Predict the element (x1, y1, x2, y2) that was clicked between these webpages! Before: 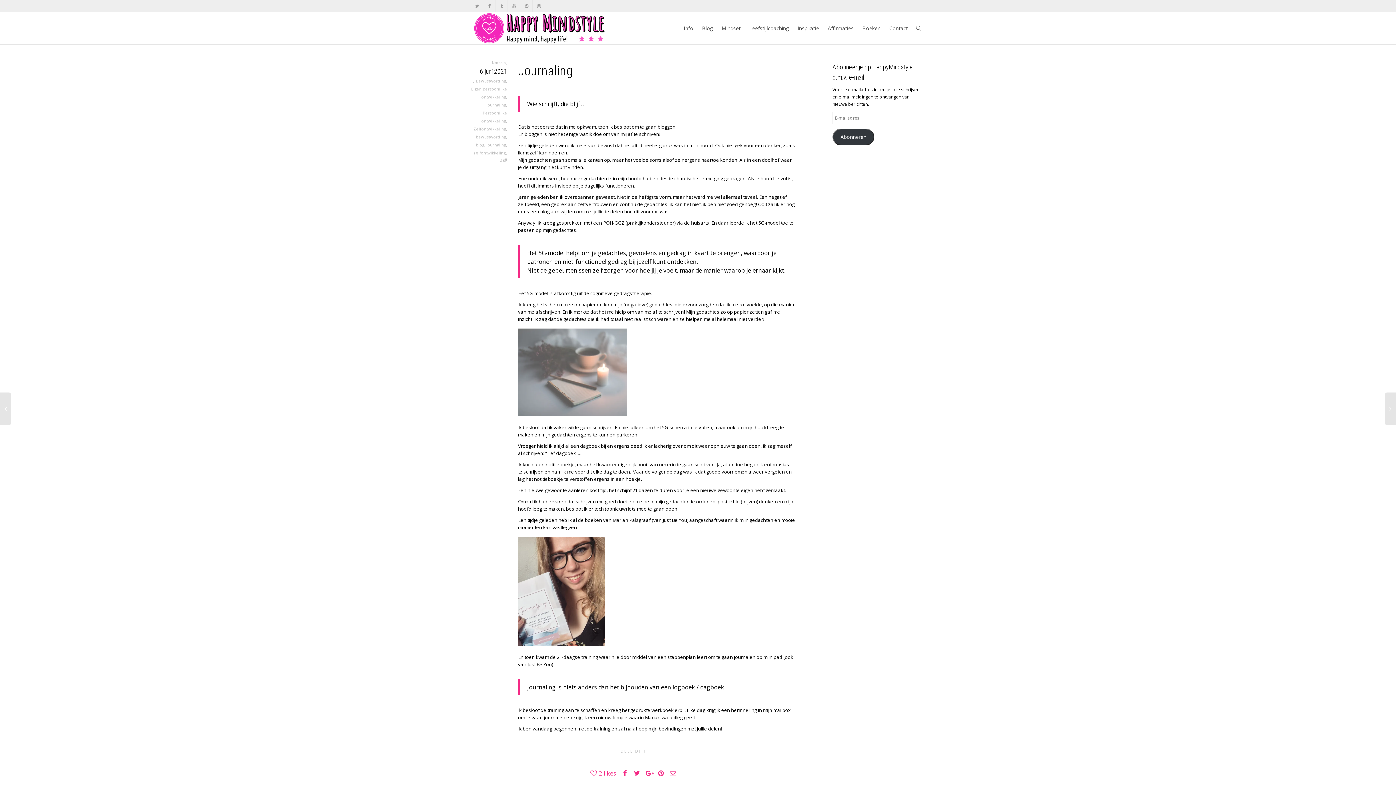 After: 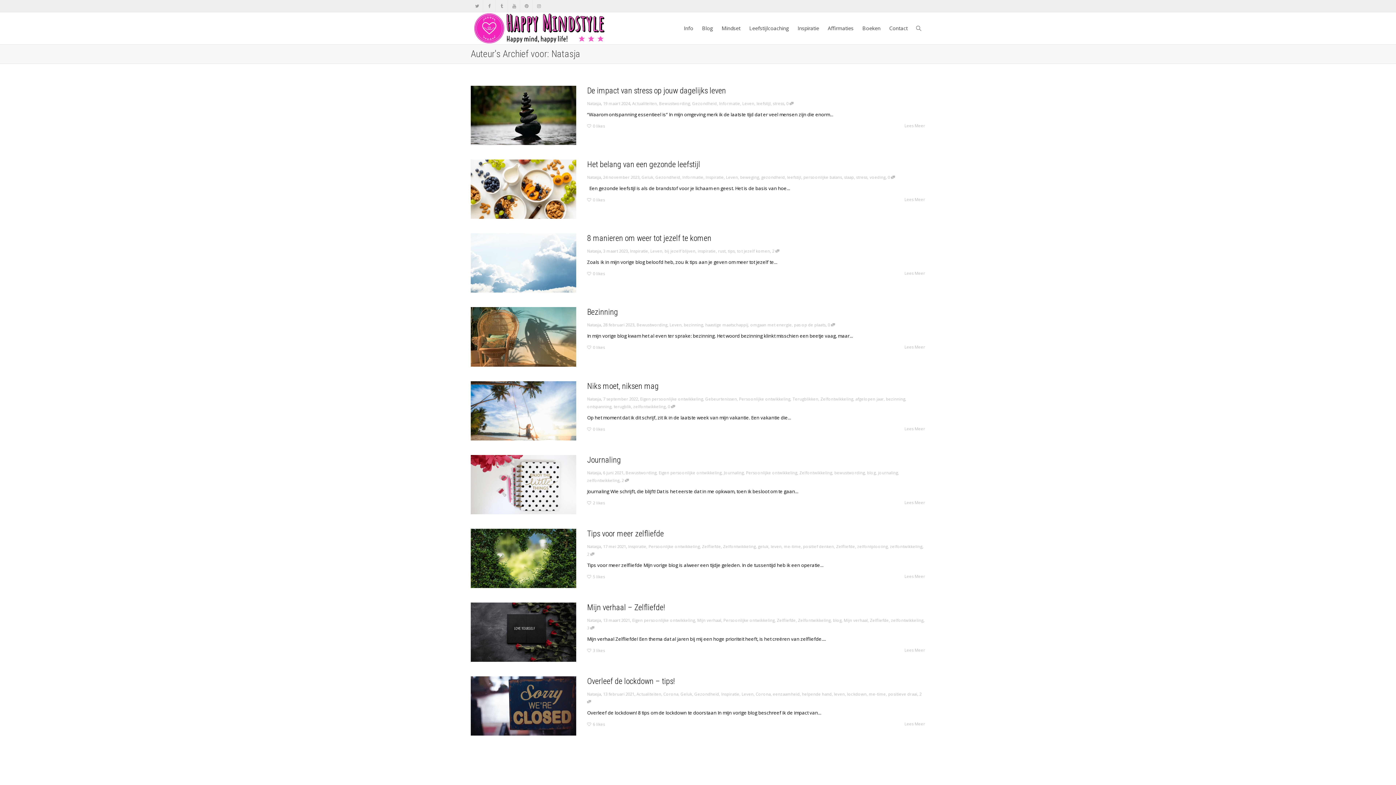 Action: label: Natasja bbox: (492, 59, 505, 66)